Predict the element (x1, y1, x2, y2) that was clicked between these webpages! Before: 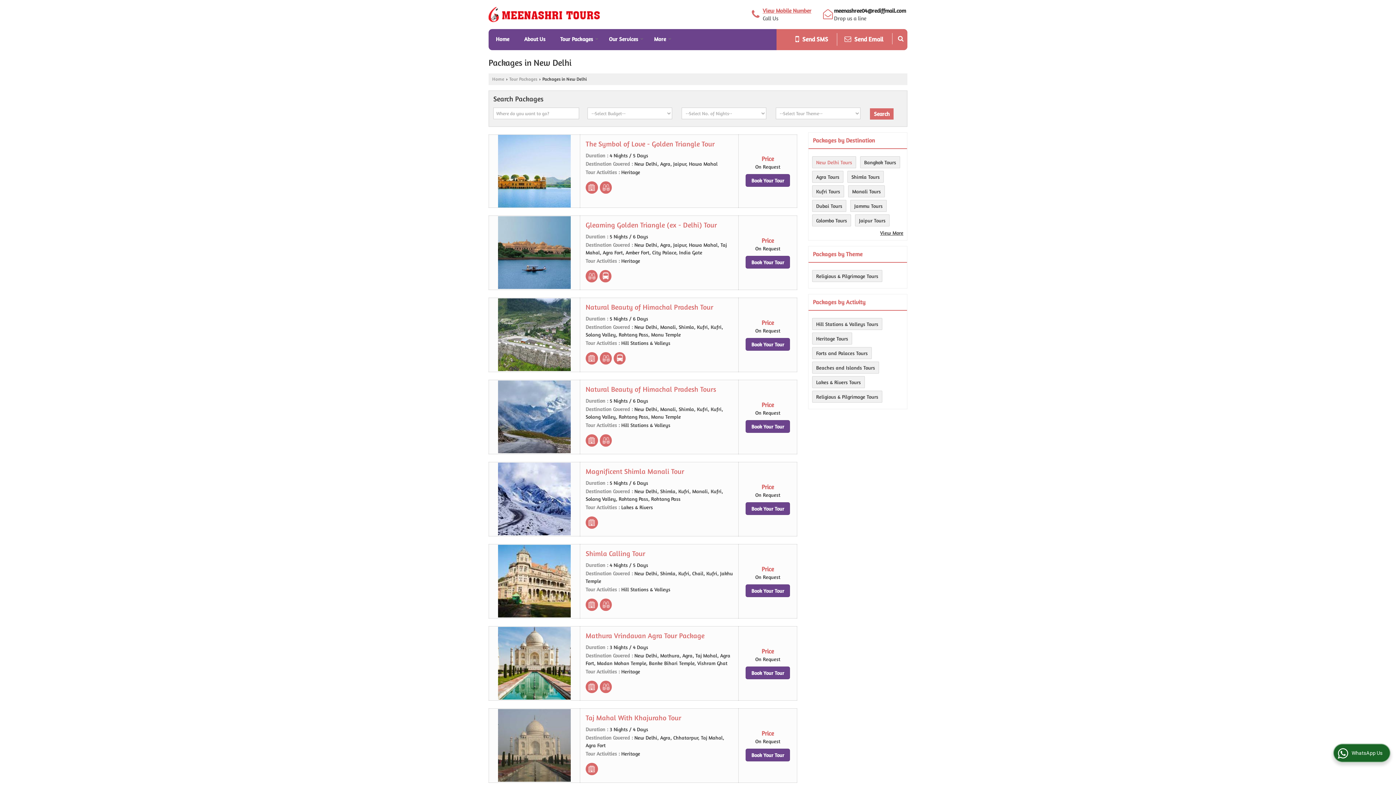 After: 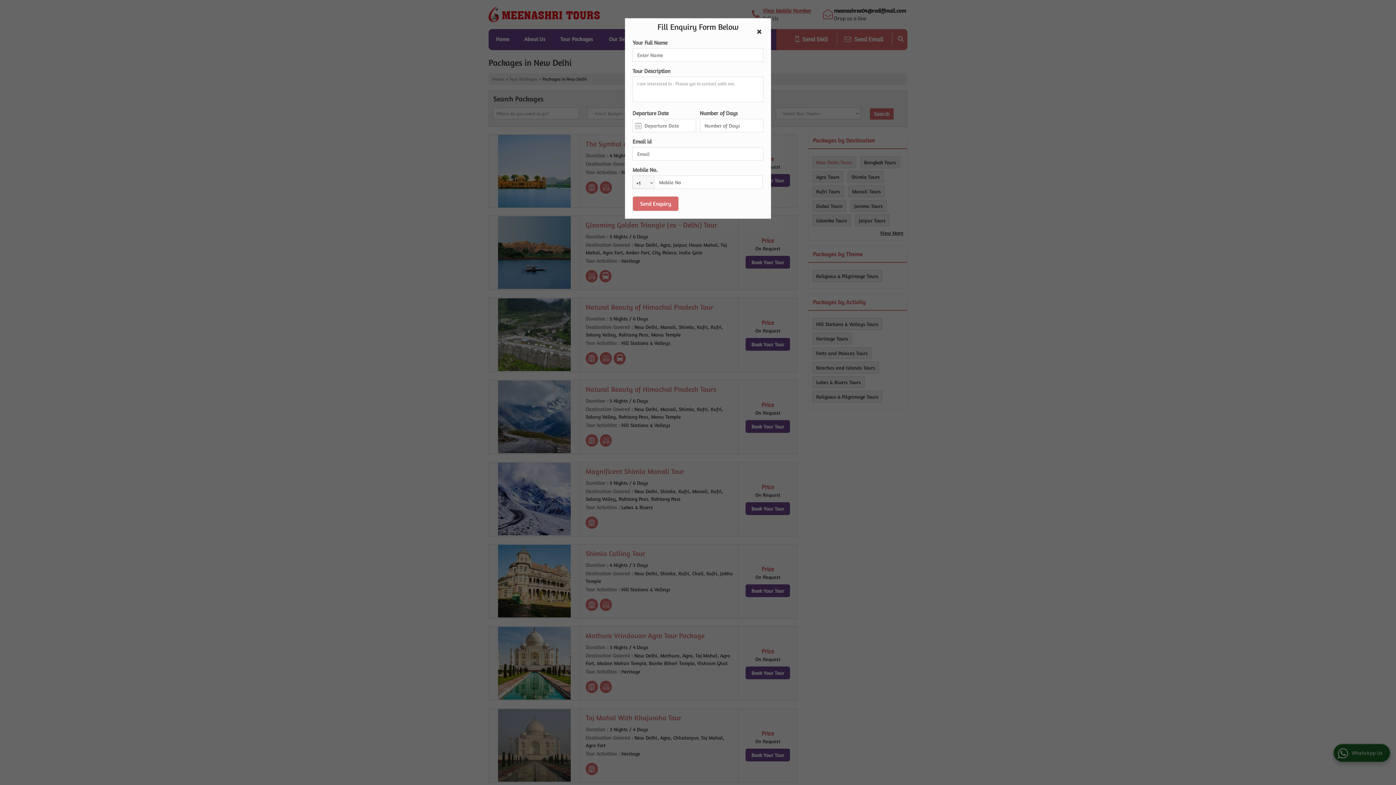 Action: bbox: (745, 420, 790, 433) label: Book Your Tour